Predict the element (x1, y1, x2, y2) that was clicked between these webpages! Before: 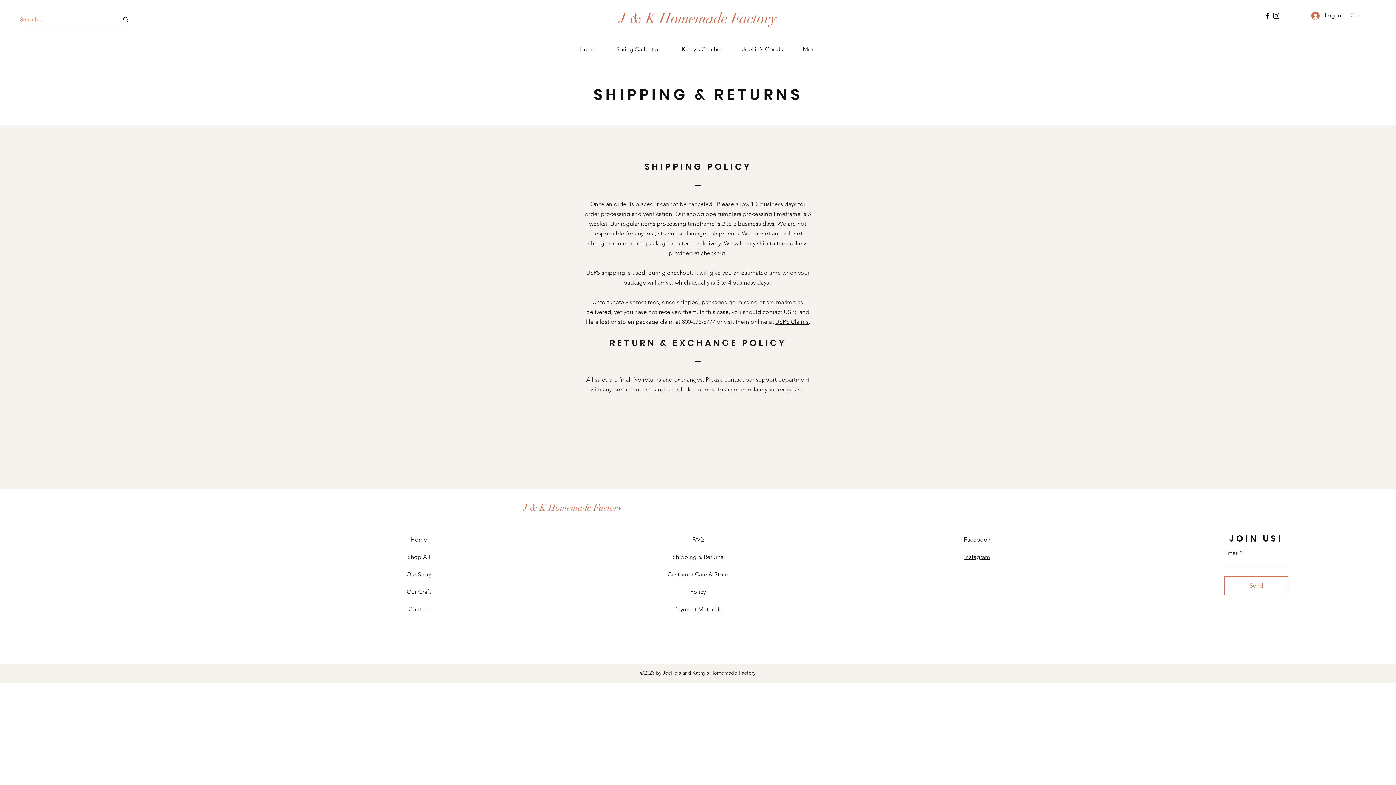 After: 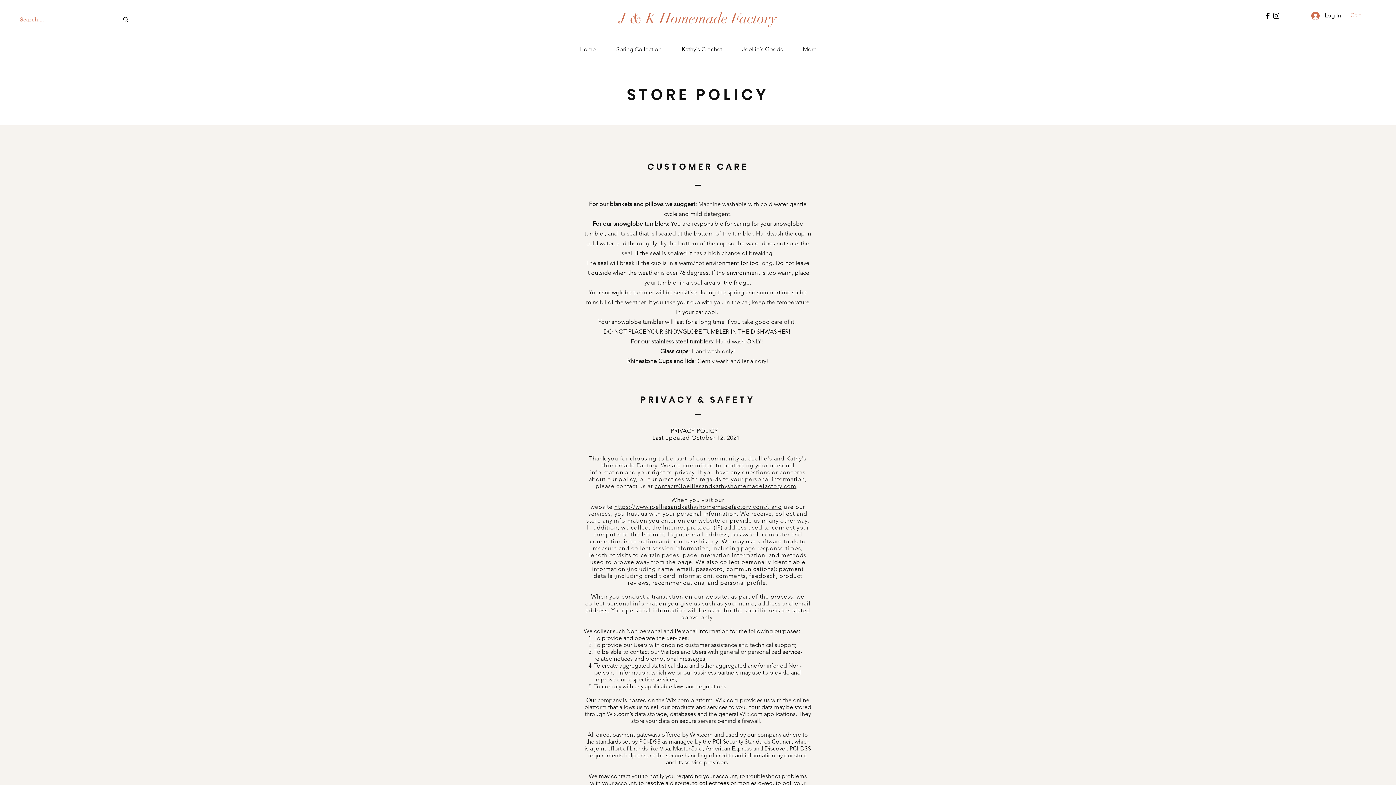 Action: bbox: (674, 606, 722, 613) label: Payment Methods